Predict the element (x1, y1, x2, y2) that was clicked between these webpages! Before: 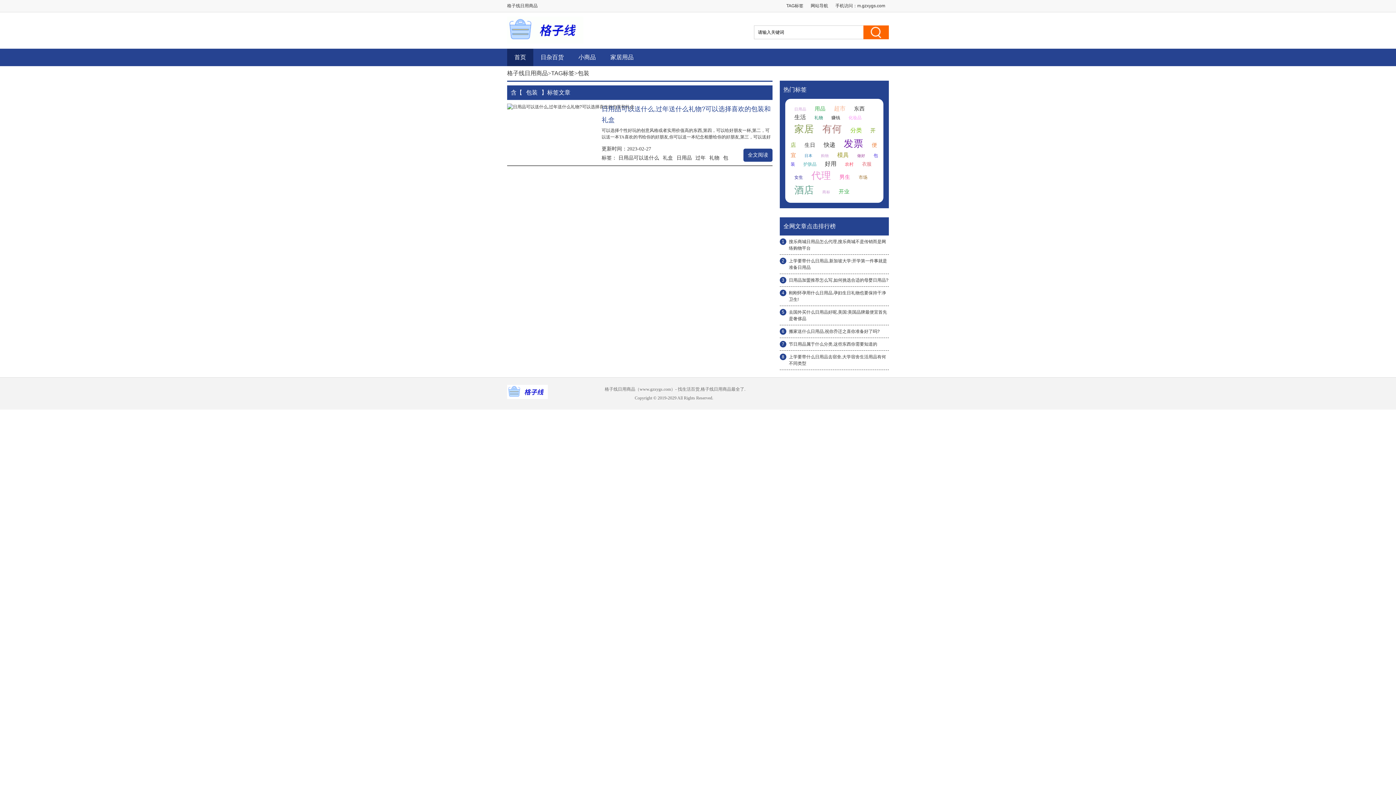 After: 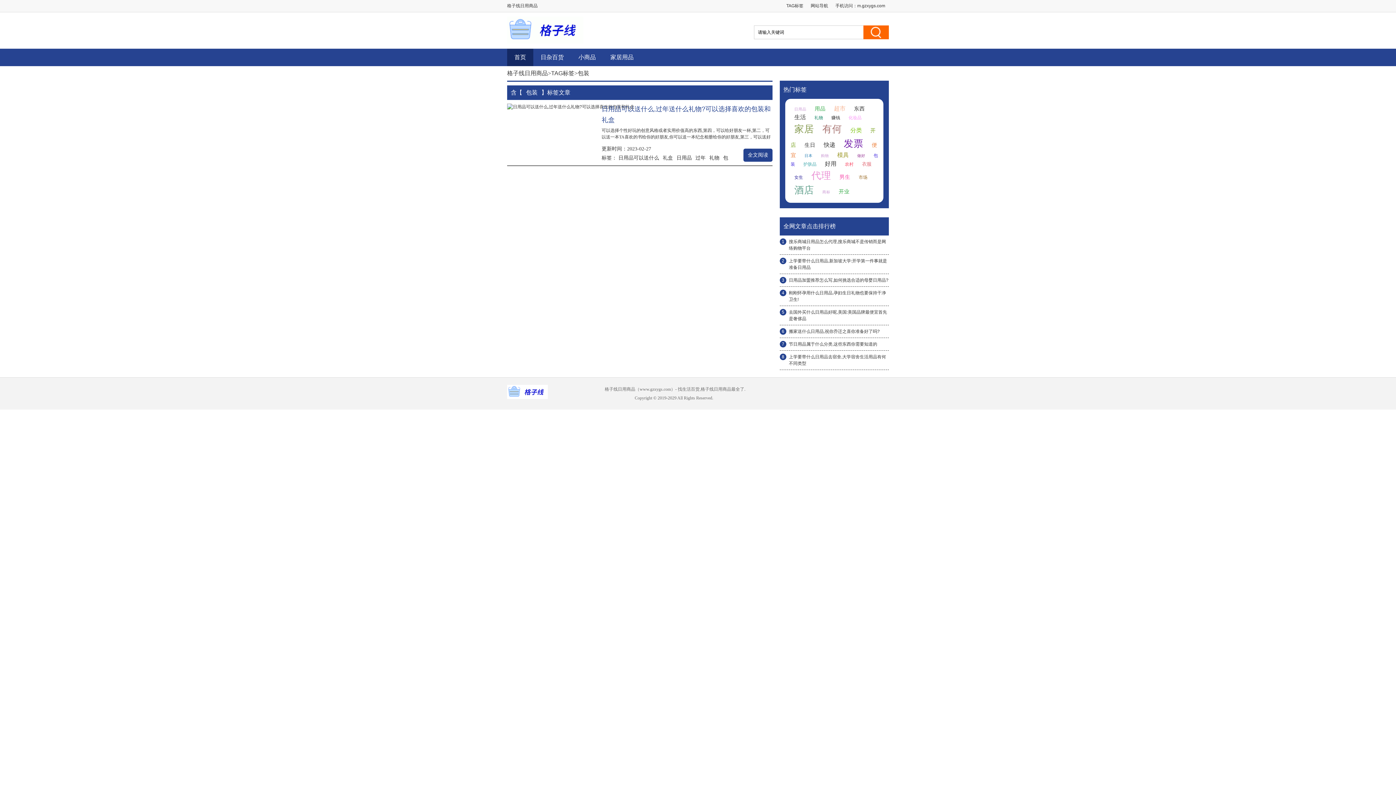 Action: bbox: (834, 105, 845, 111) label: 超市